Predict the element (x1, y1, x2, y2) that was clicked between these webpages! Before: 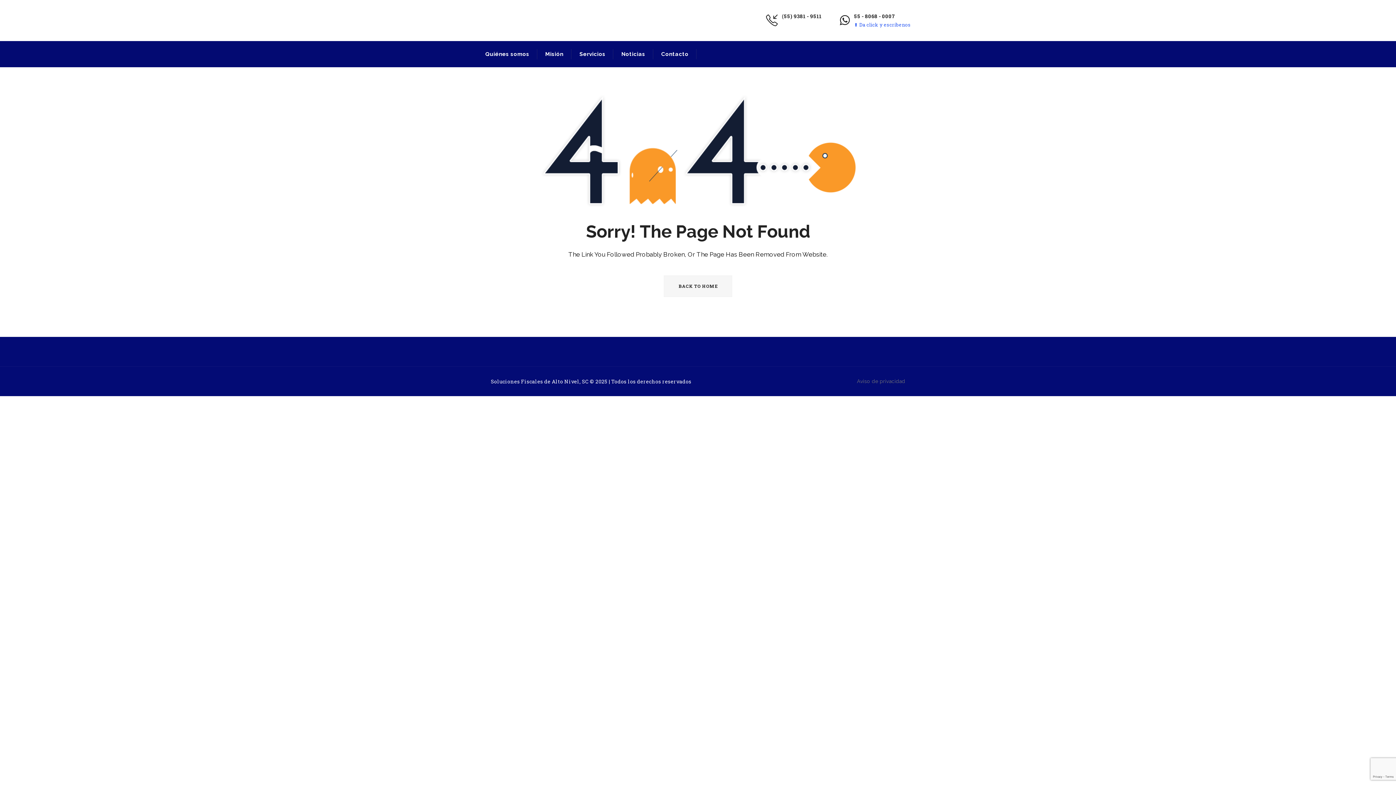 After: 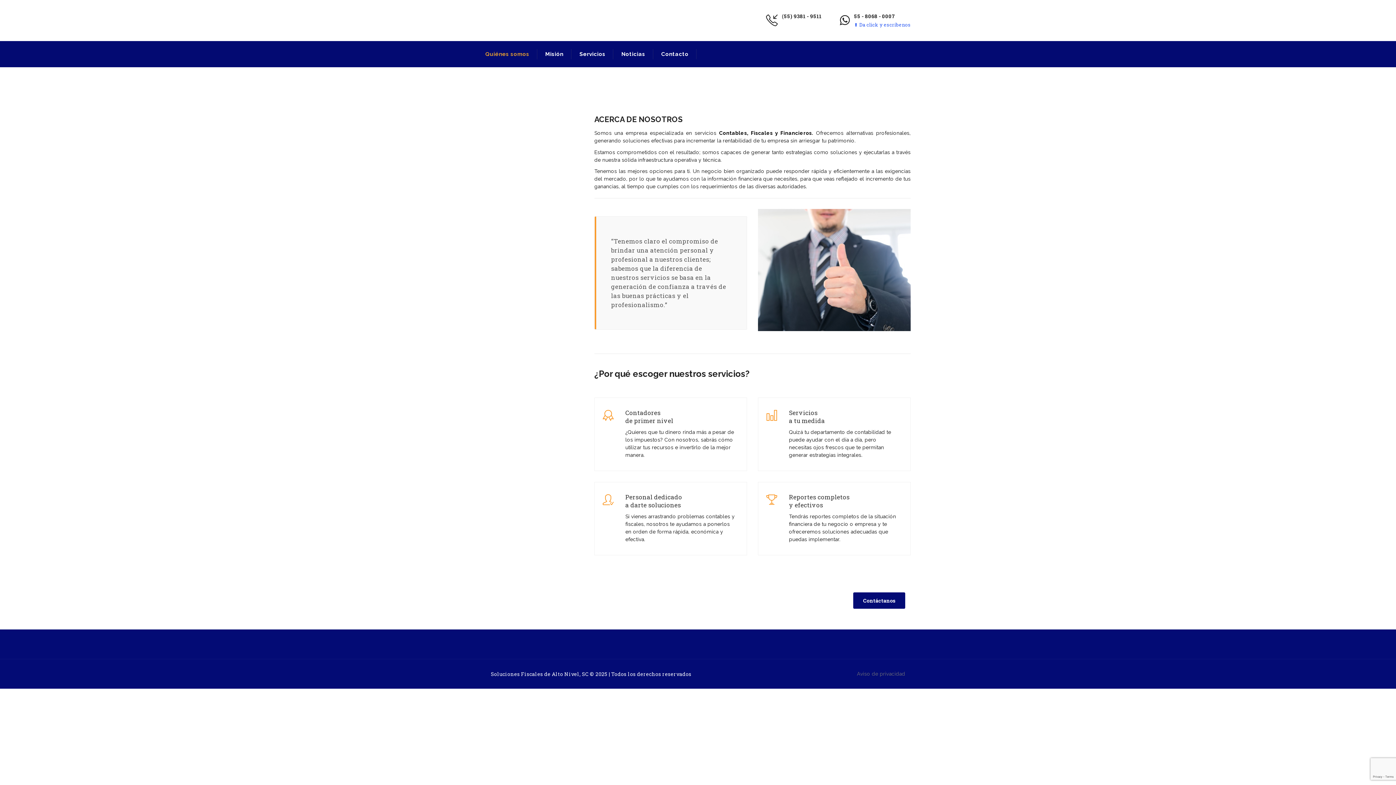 Action: label: Quiénes somos bbox: (485, 49, 537, 59)